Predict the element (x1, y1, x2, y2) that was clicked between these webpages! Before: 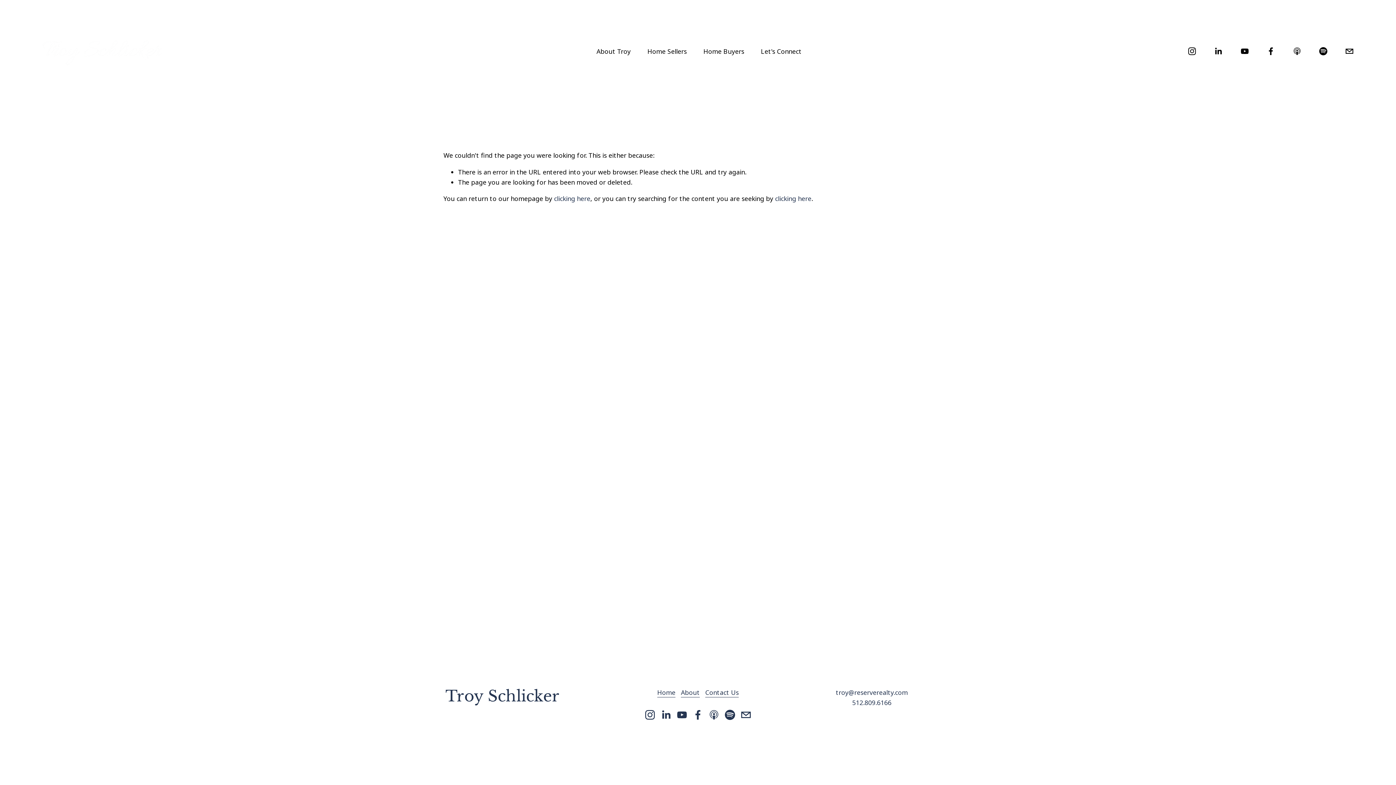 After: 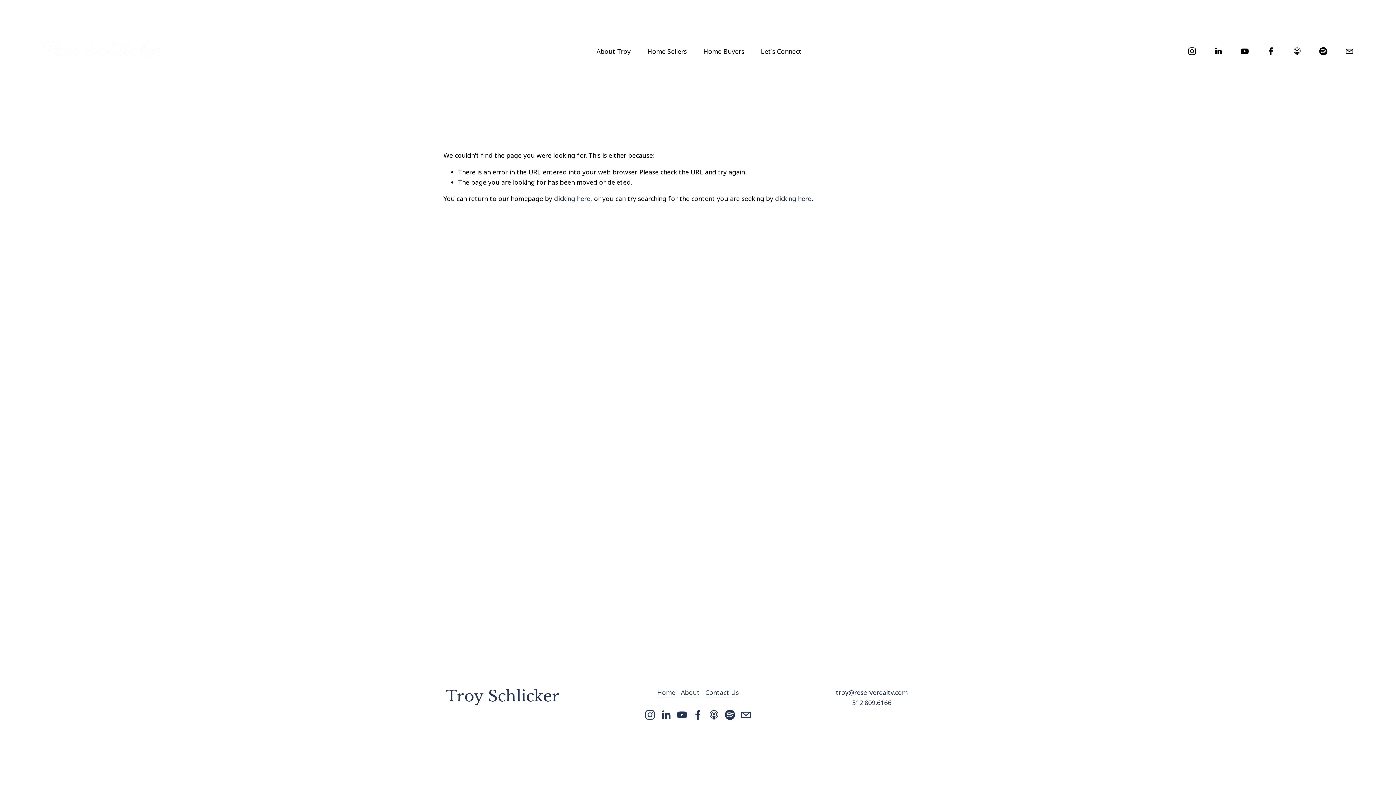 Action: bbox: (657, 687, 675, 697) label: Home